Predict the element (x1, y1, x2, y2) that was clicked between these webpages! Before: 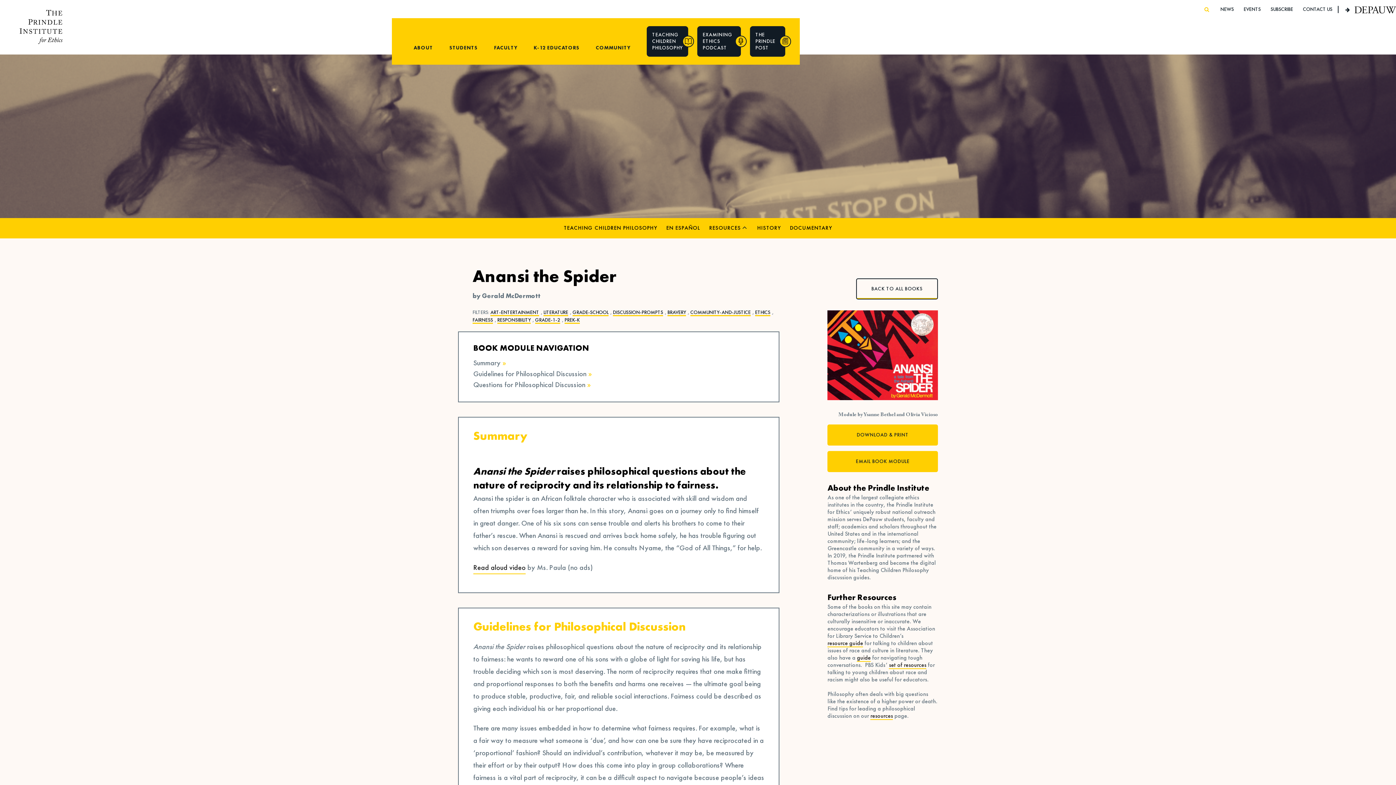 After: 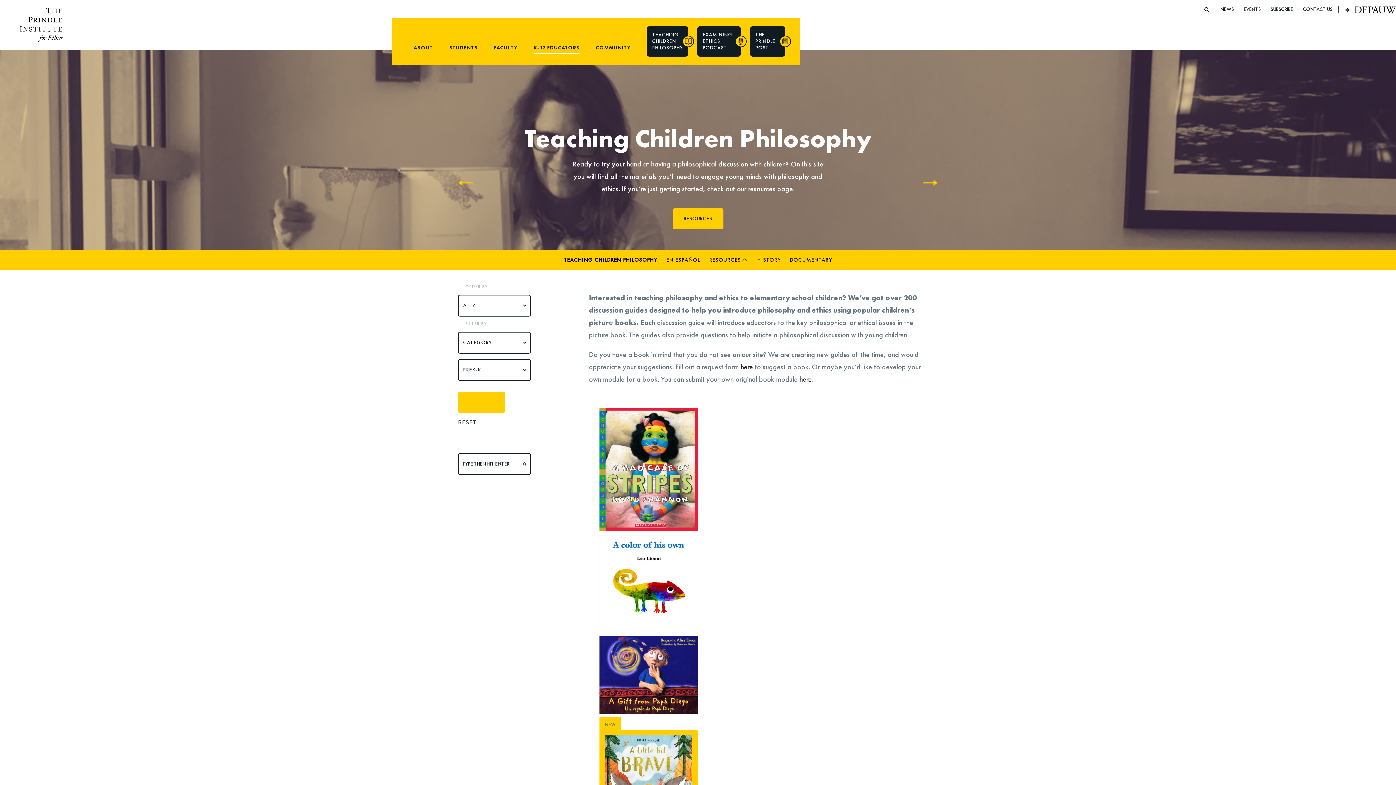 Action: bbox: (564, 317, 580, 324) label: PREK-K